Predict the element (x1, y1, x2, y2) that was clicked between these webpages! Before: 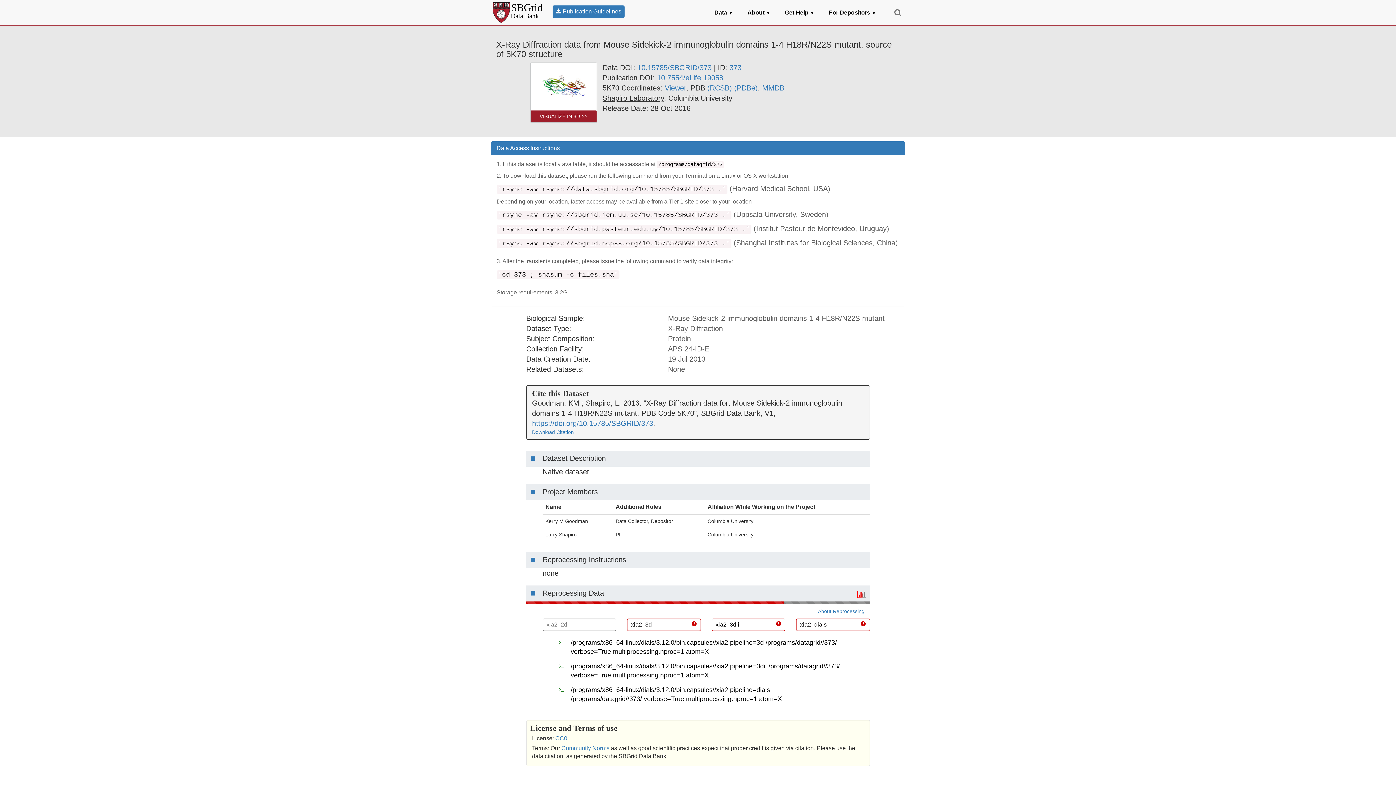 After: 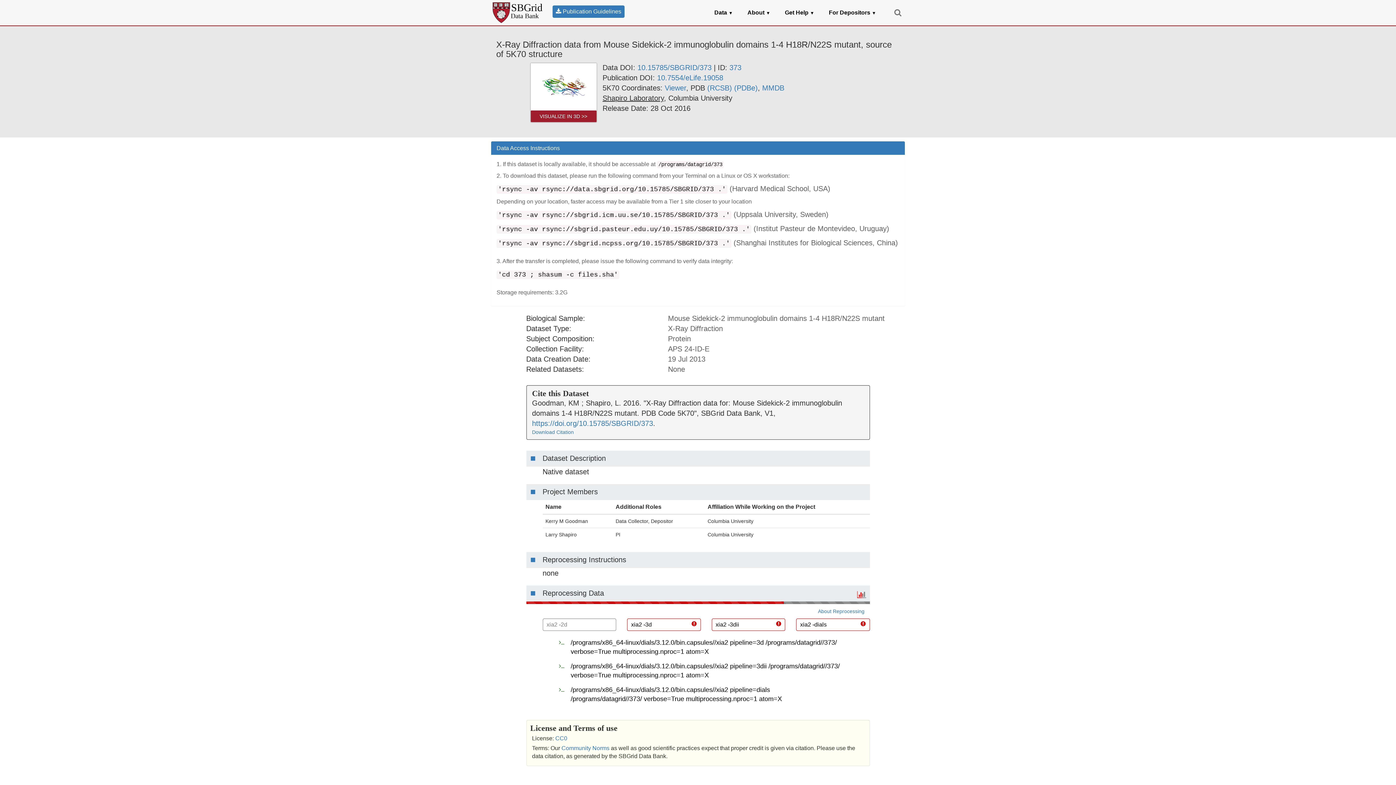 Action: label: 373 bbox: (729, 63, 741, 71)